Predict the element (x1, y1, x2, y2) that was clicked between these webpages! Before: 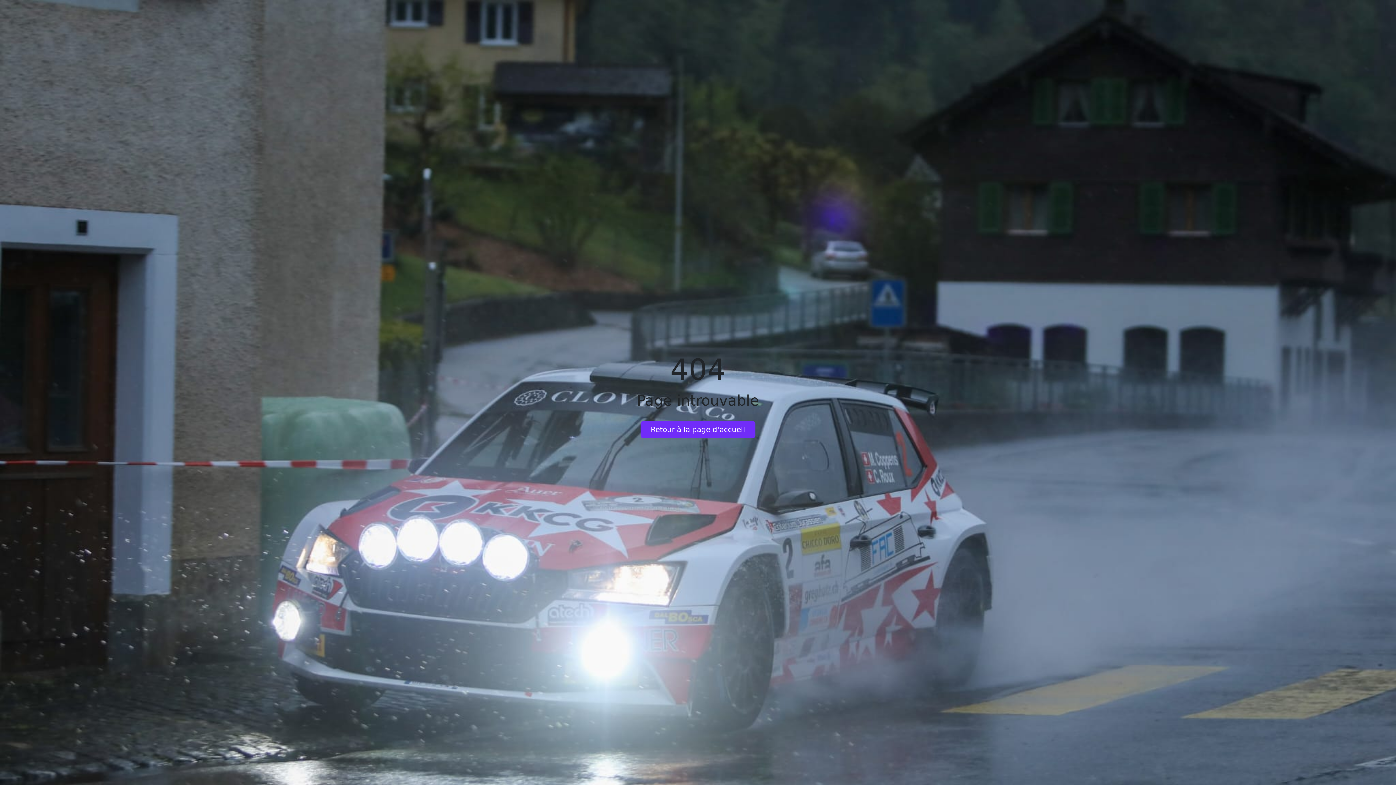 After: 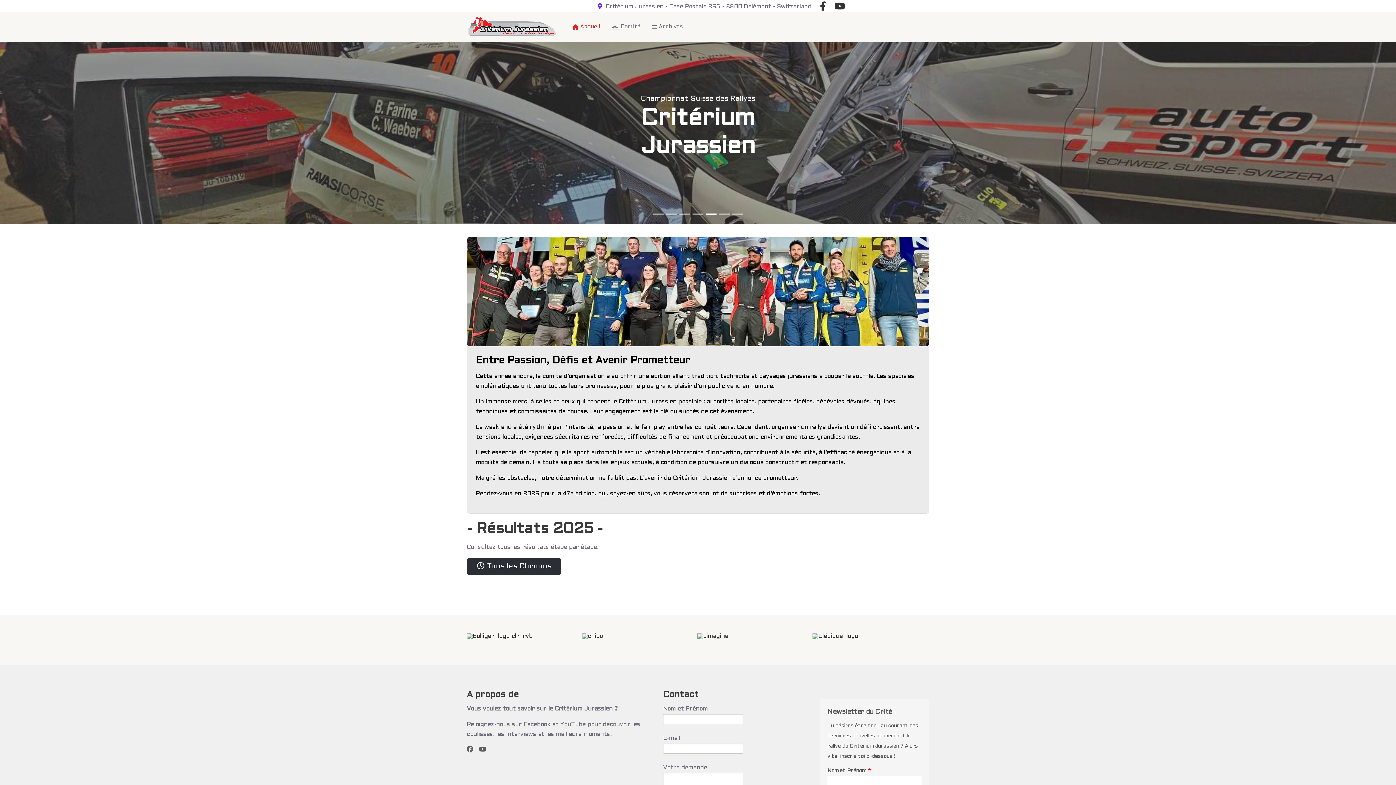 Action: label: Retour à la page d'accueil bbox: (640, 420, 755, 438)